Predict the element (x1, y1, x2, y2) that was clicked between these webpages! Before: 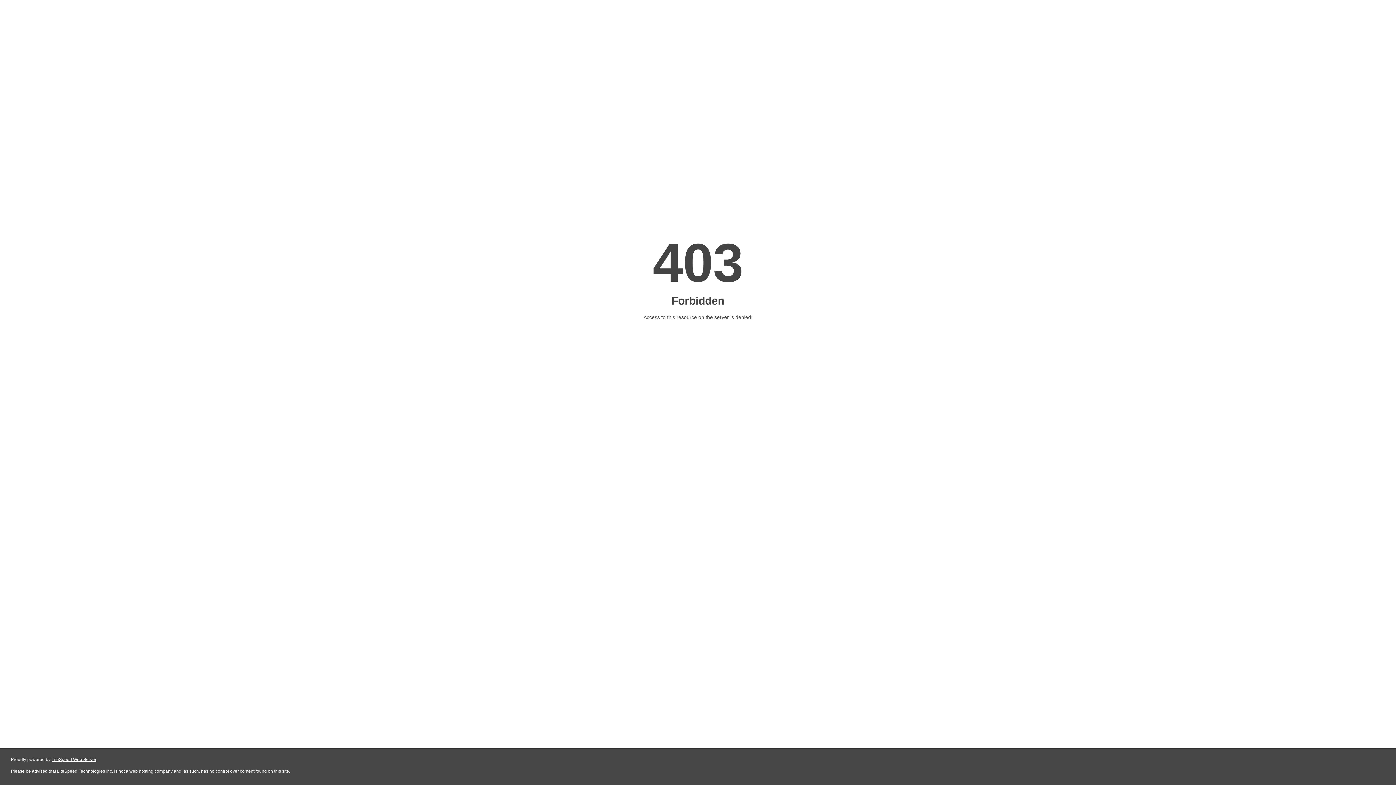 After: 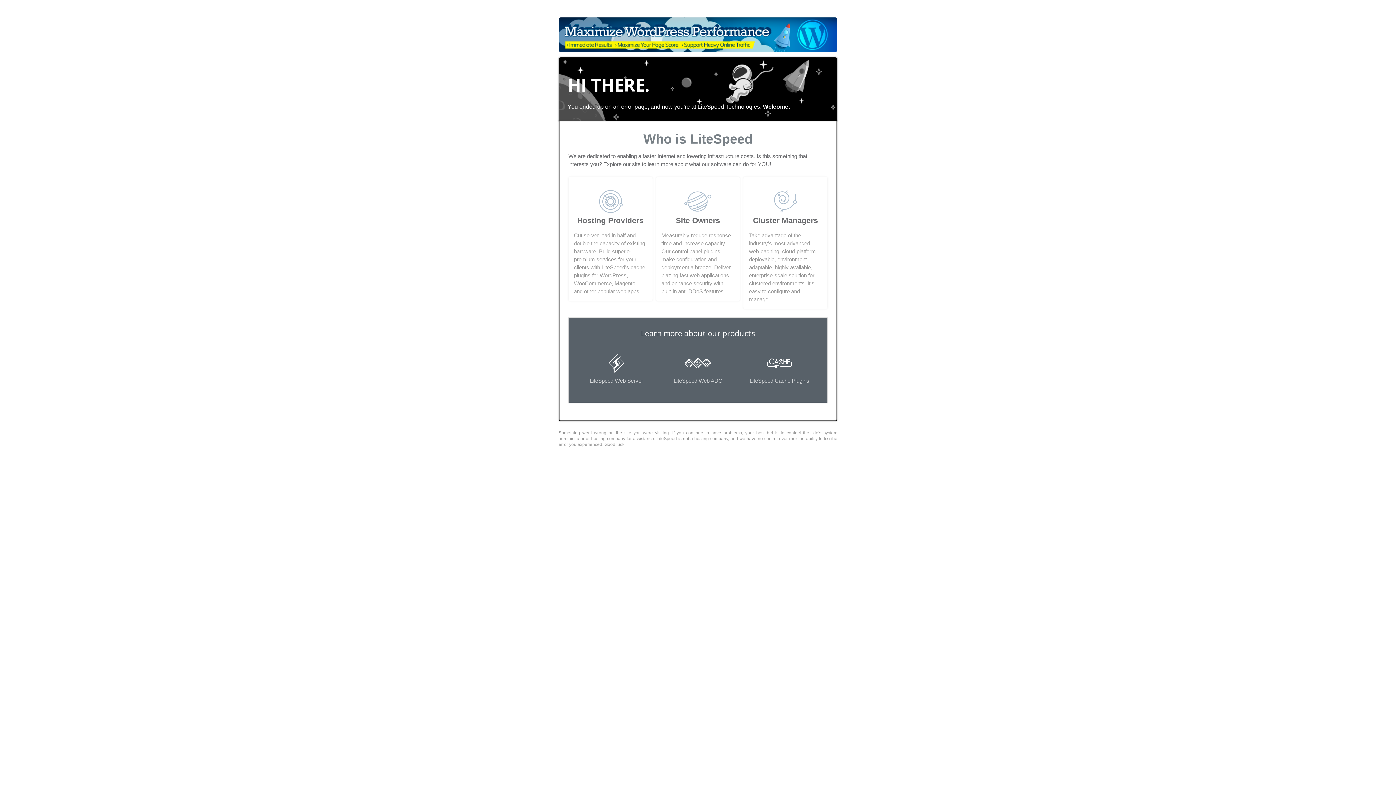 Action: label: LiteSpeed Web Server bbox: (51, 757, 96, 762)